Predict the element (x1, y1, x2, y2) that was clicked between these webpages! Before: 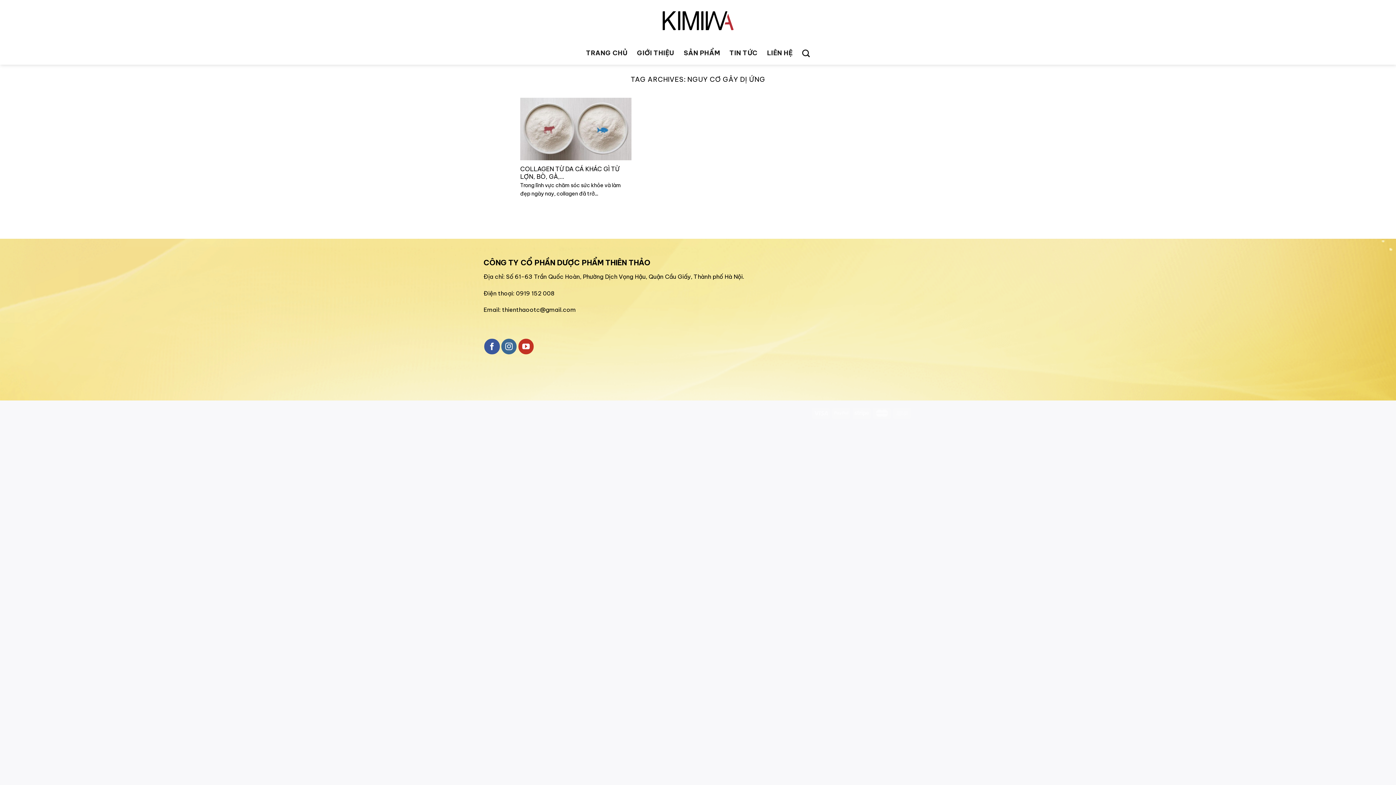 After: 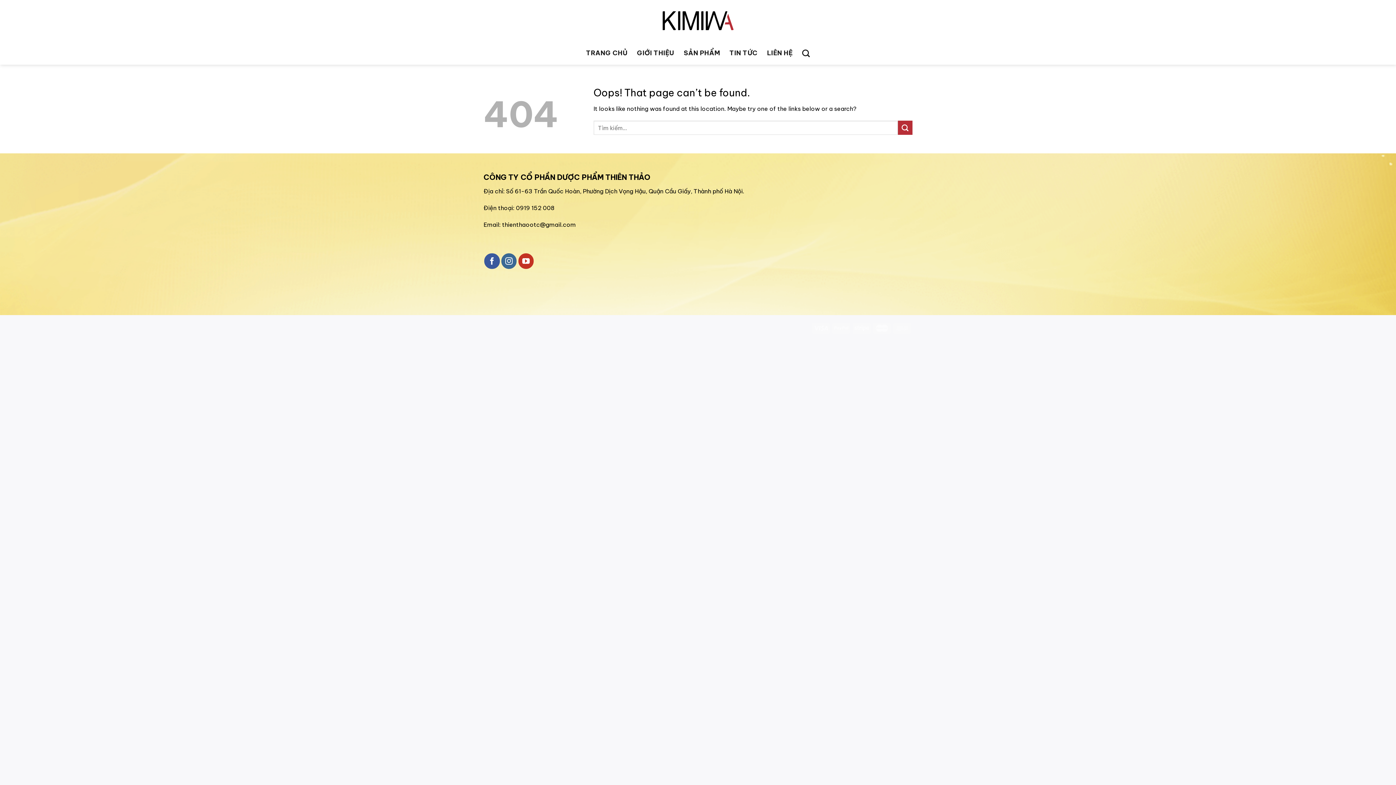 Action: label: SẢN PHẨM bbox: (683, 46, 720, 59)